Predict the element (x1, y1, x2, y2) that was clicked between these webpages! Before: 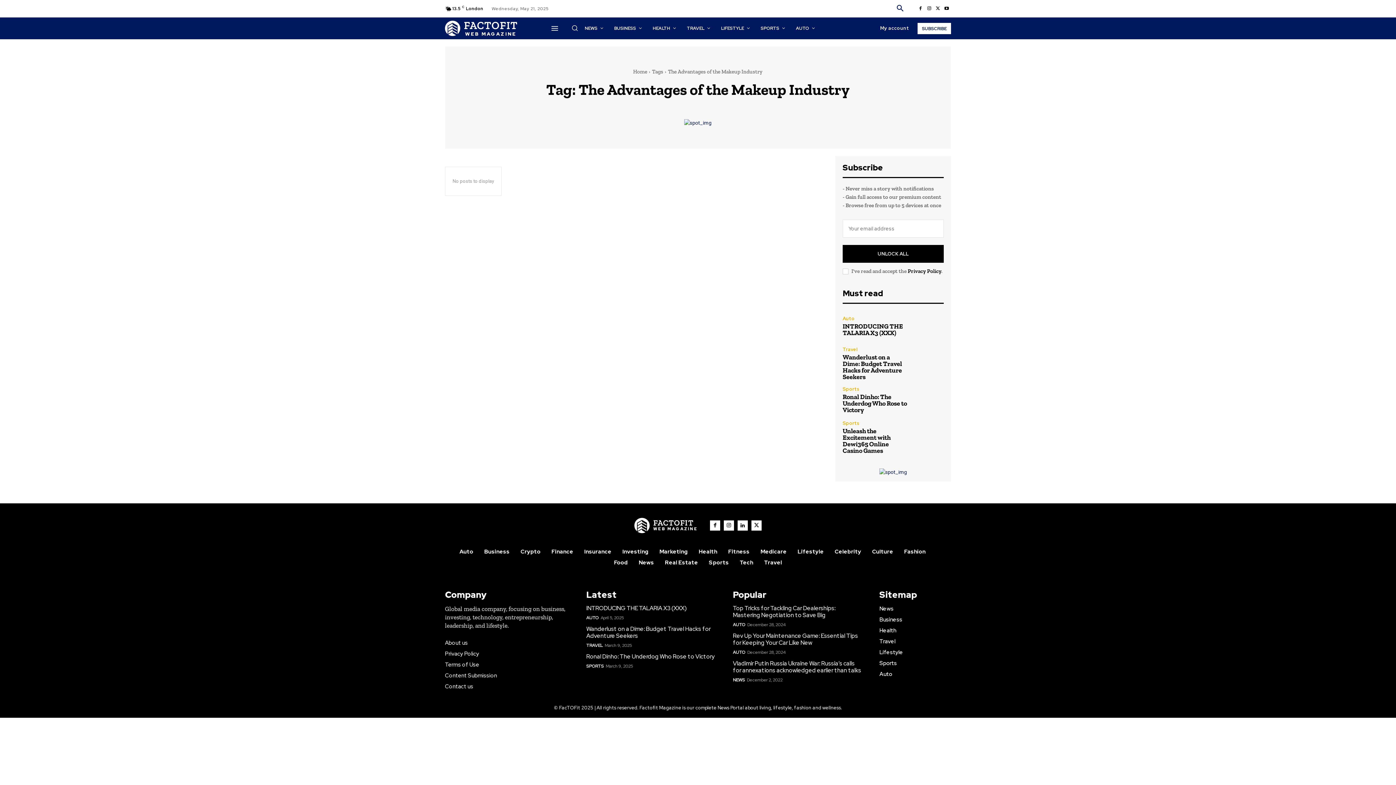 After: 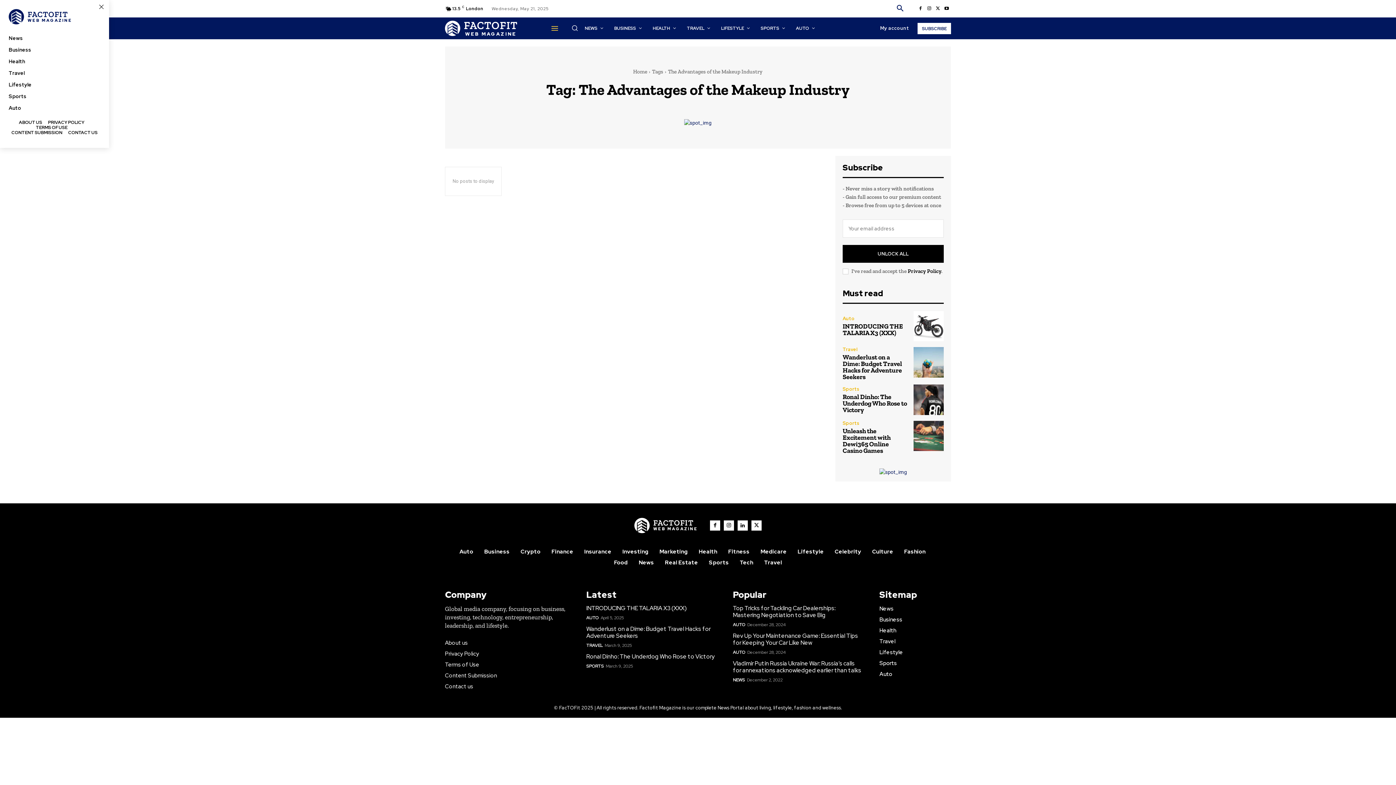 Action: bbox: (551, 24, 559, 32)